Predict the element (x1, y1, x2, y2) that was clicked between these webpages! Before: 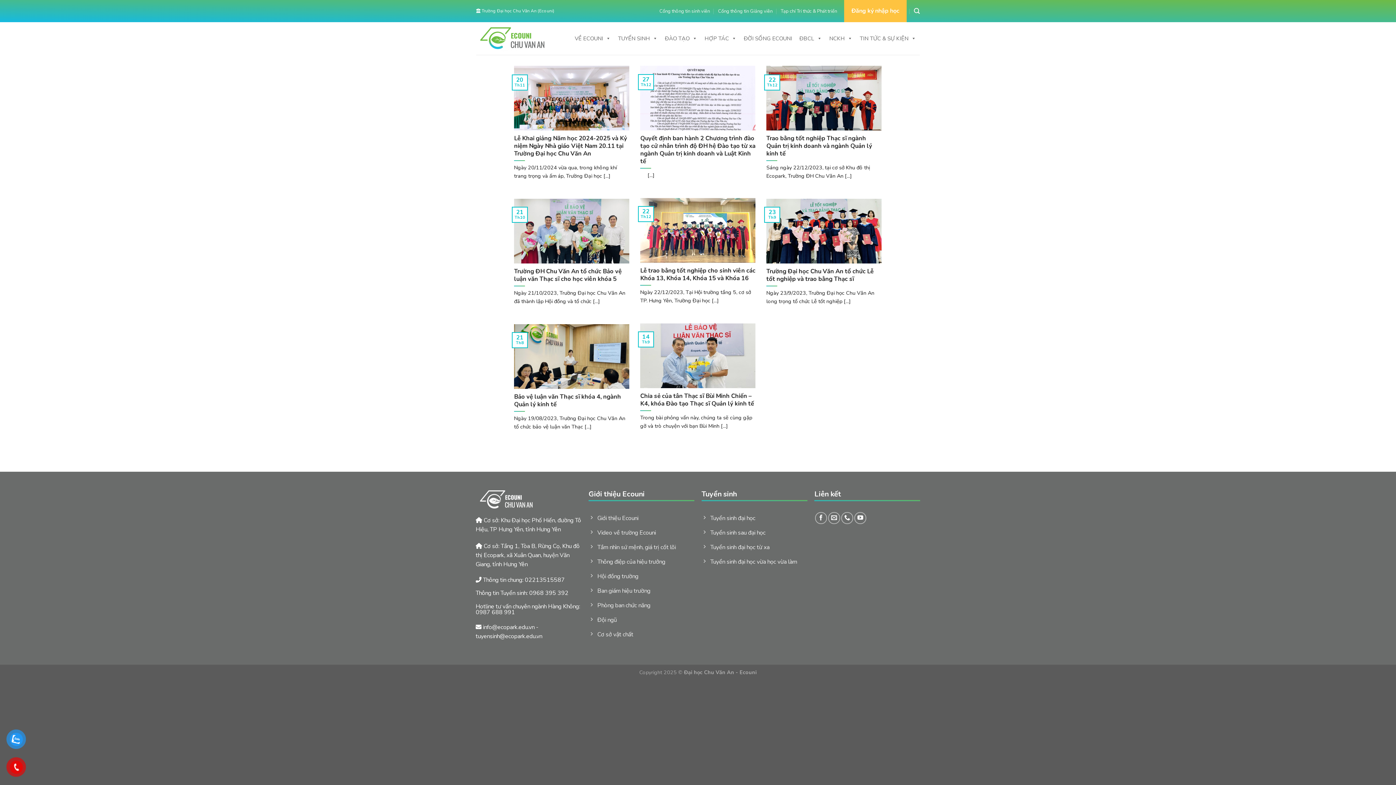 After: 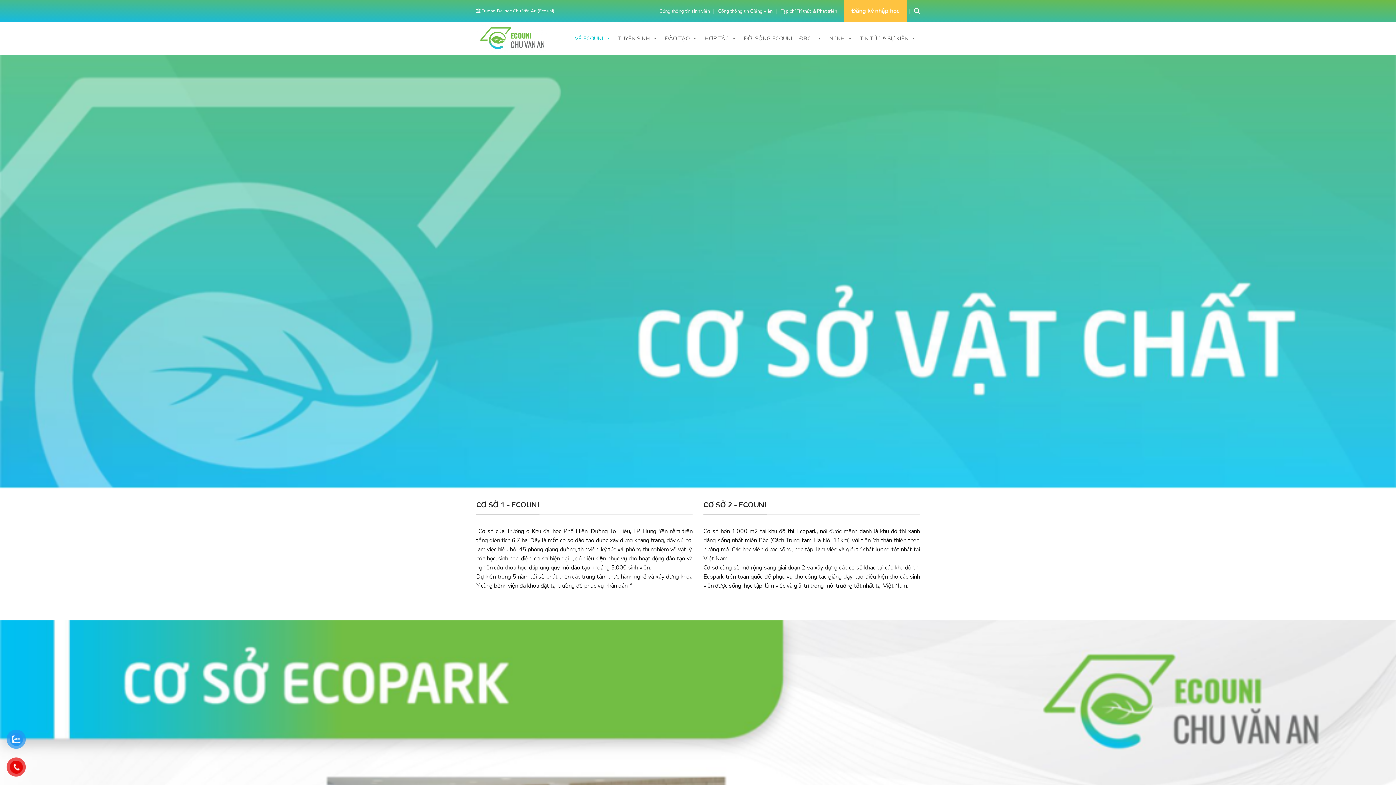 Action: label: Cơ sở vật chất bbox: (588, 628, 694, 643)